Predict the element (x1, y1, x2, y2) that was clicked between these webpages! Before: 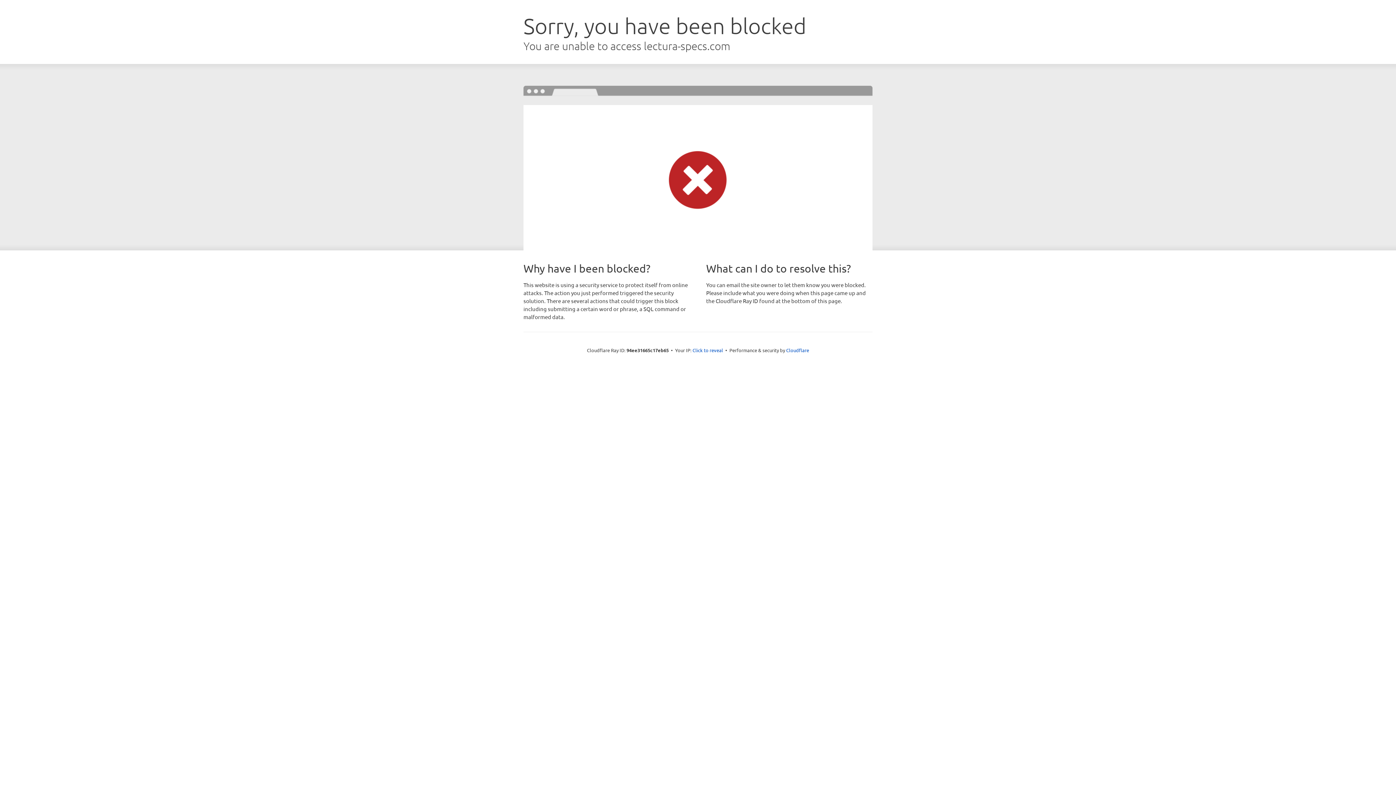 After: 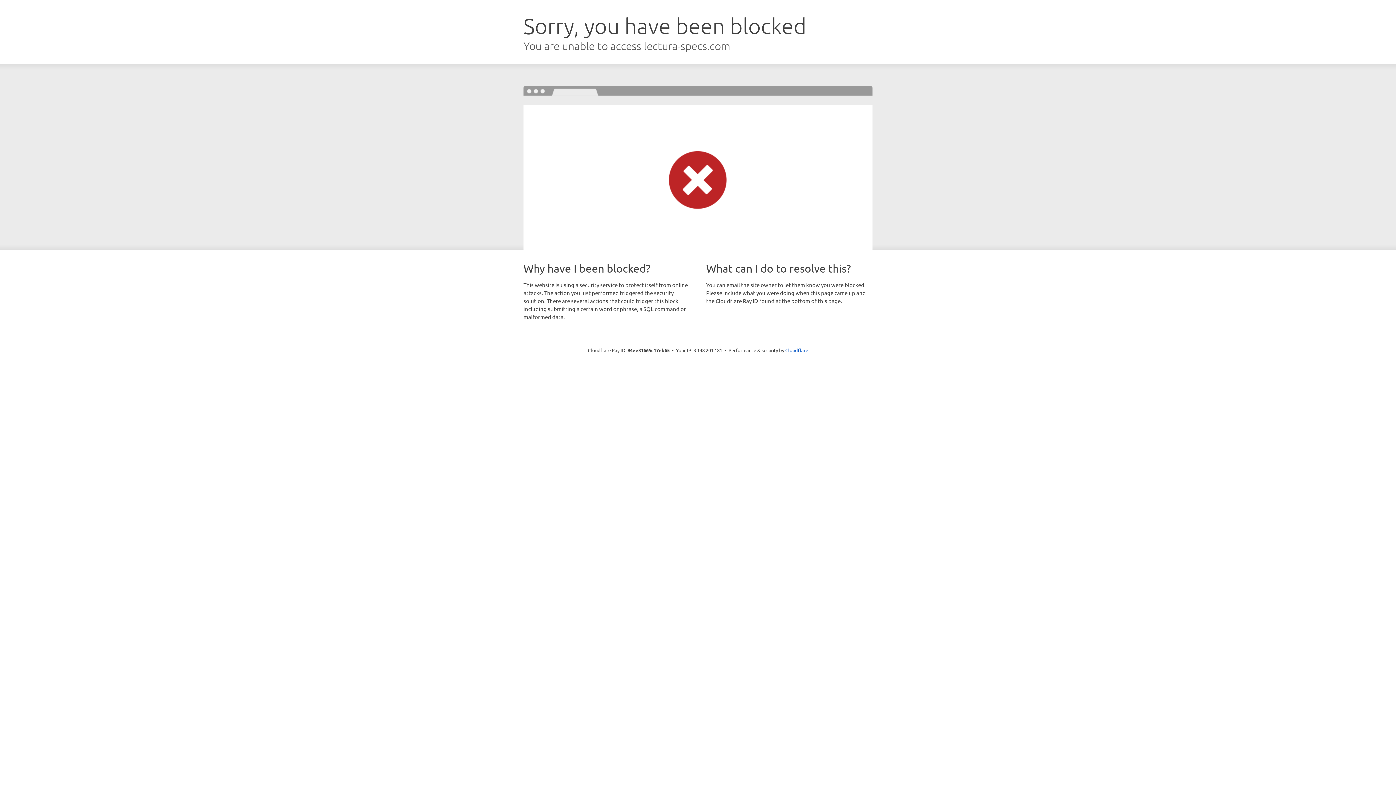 Action: bbox: (692, 346, 723, 353) label: Click to reveal